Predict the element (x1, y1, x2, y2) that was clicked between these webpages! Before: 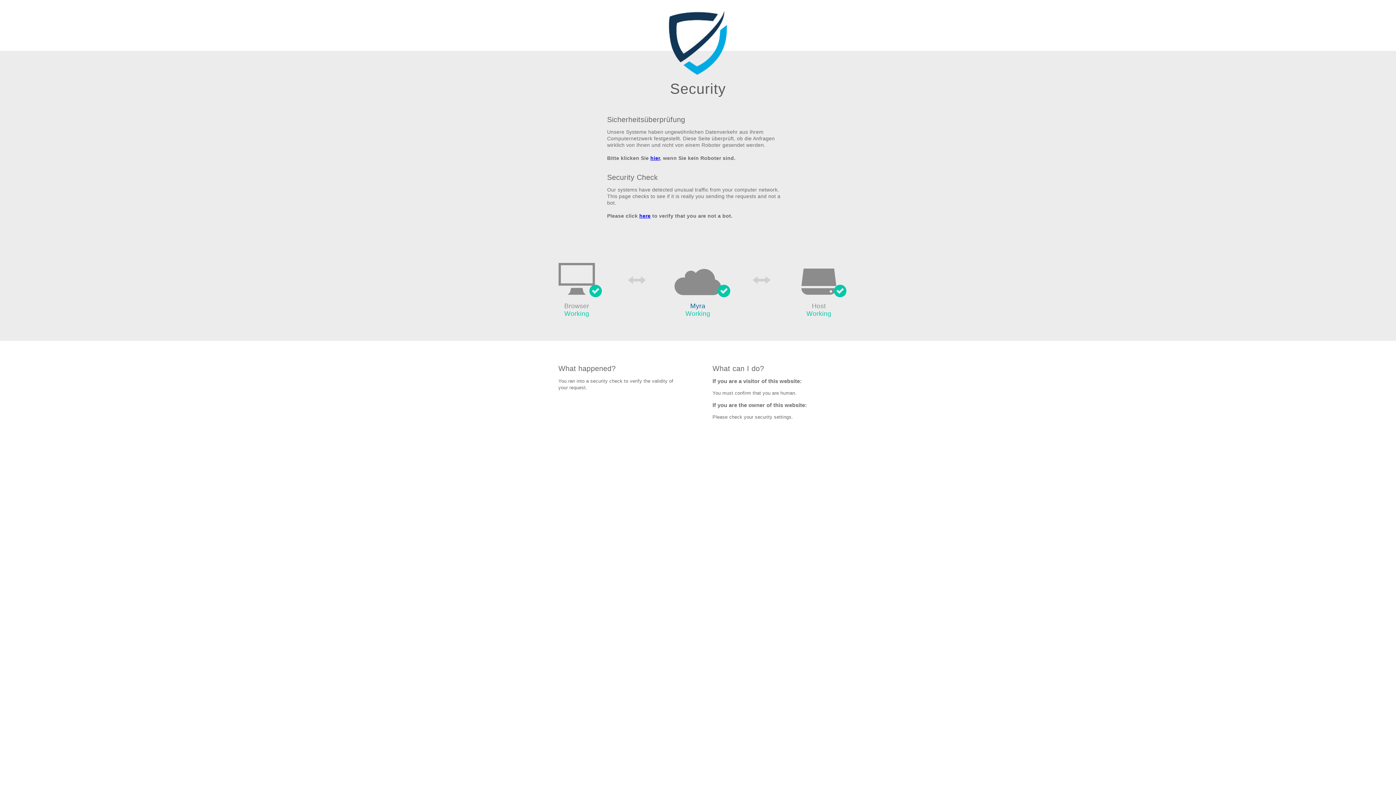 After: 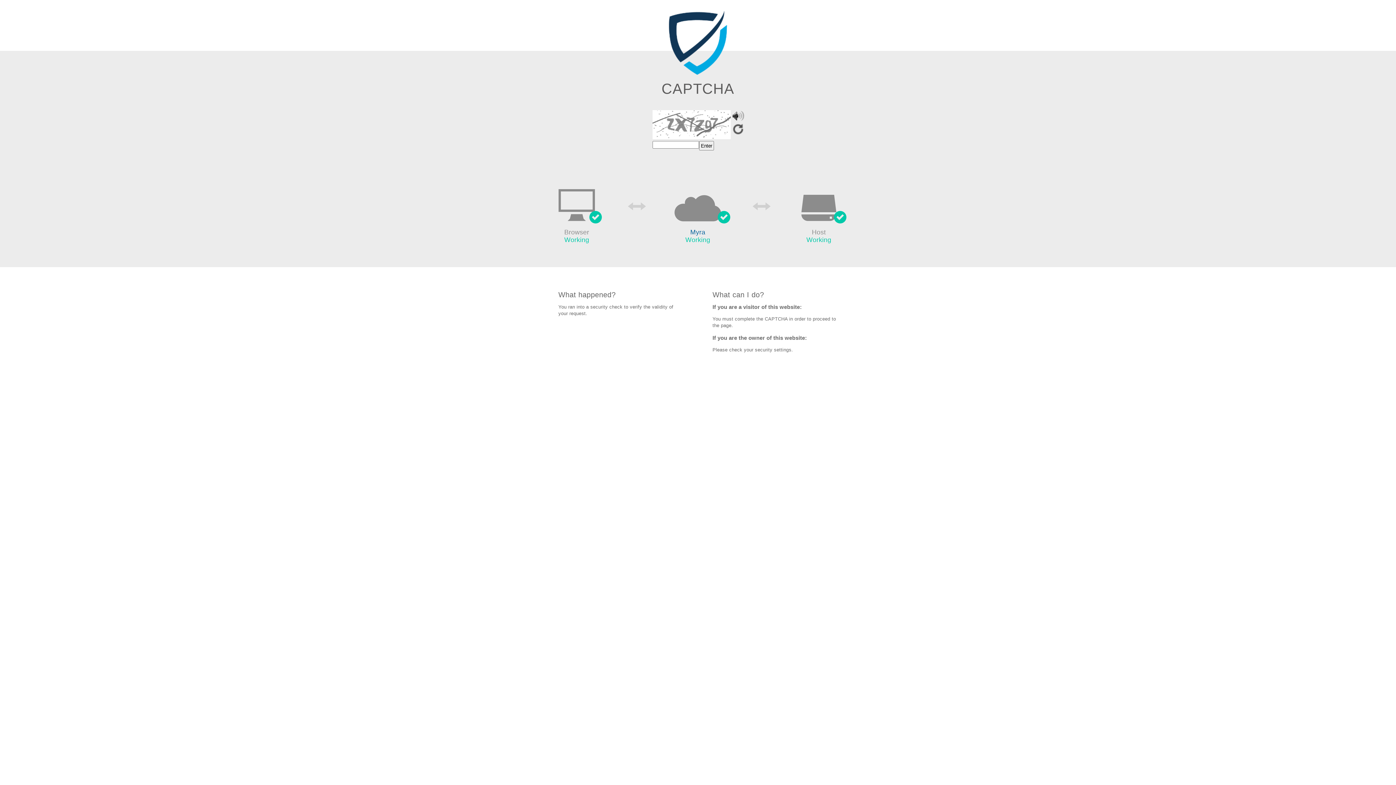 Action: bbox: (650, 155, 660, 161) label: hier